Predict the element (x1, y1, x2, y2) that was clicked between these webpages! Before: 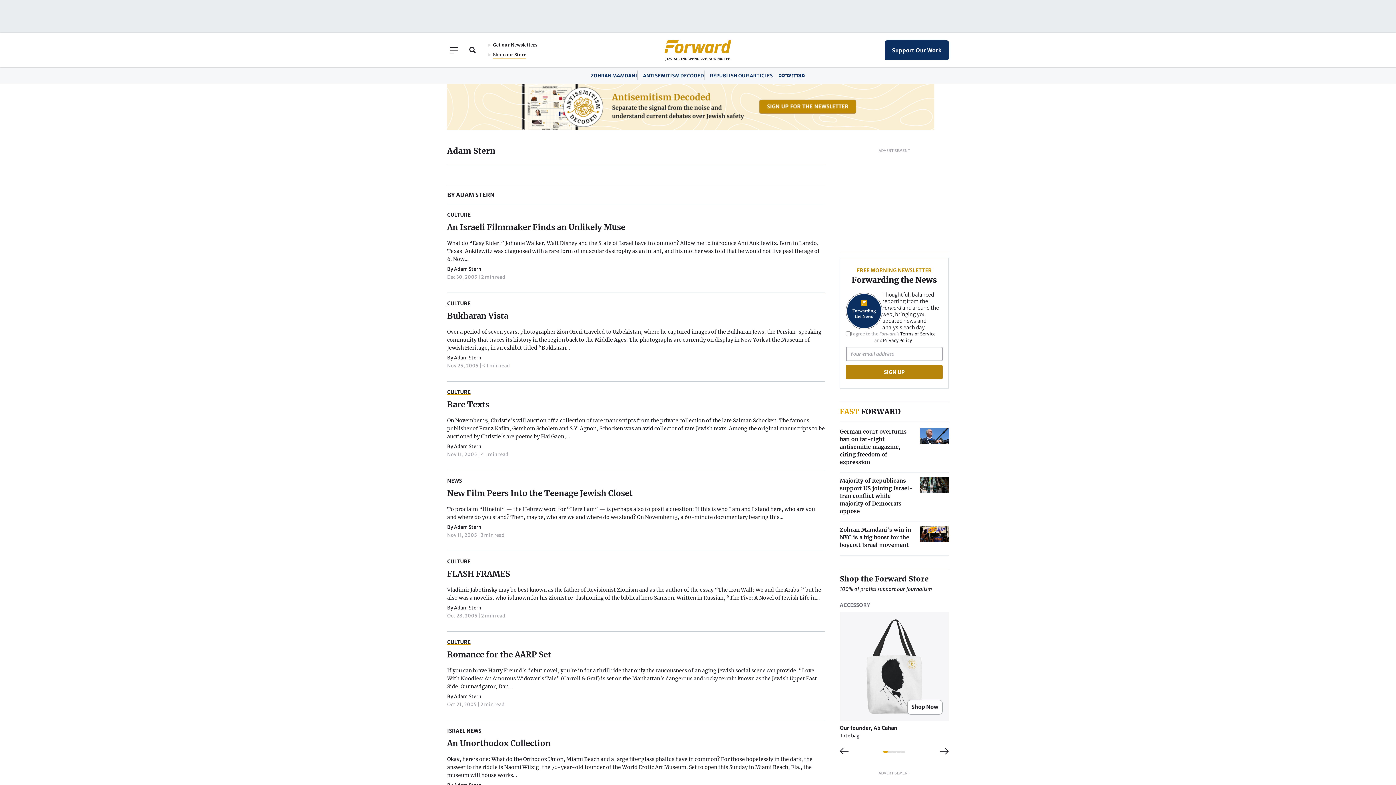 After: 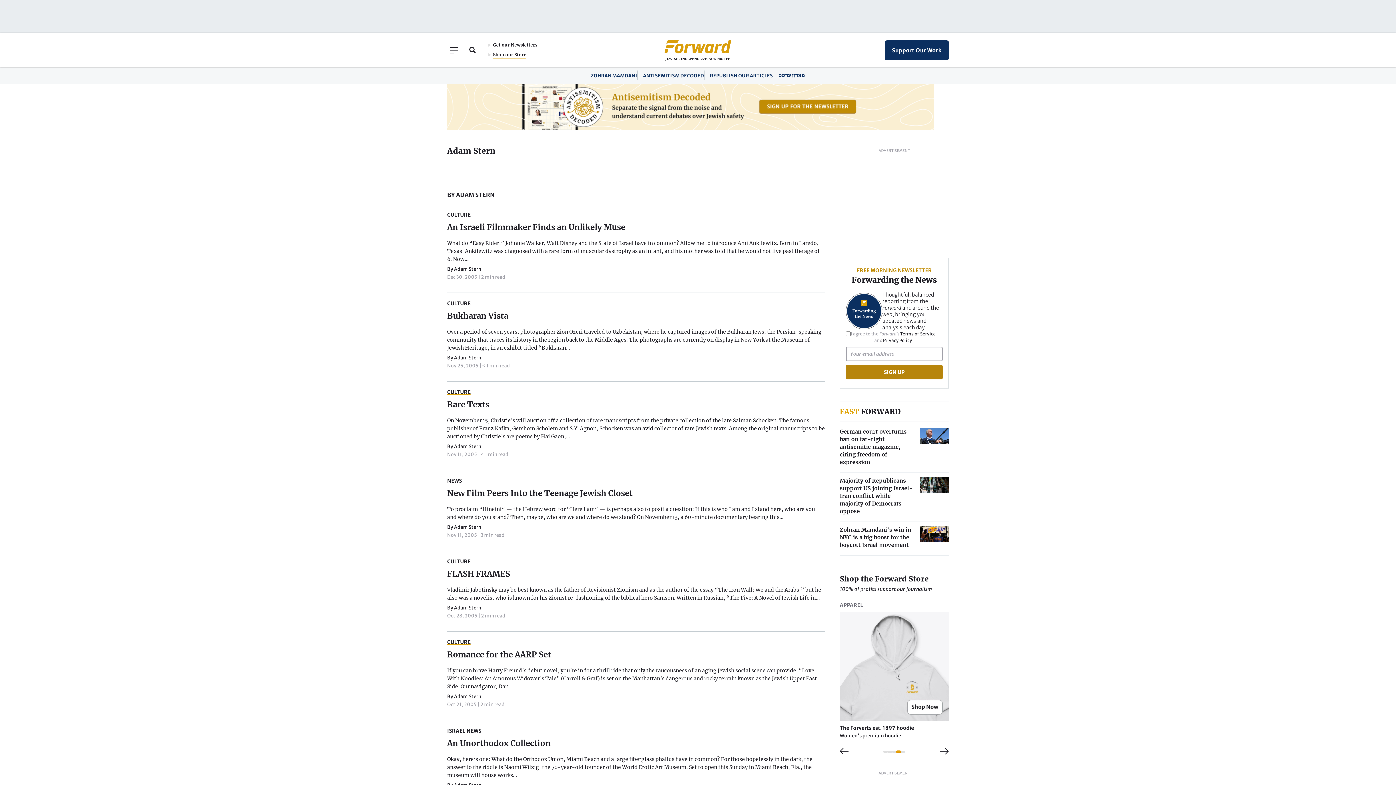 Action: bbox: (896, 751, 901, 753) label: 4 of 5